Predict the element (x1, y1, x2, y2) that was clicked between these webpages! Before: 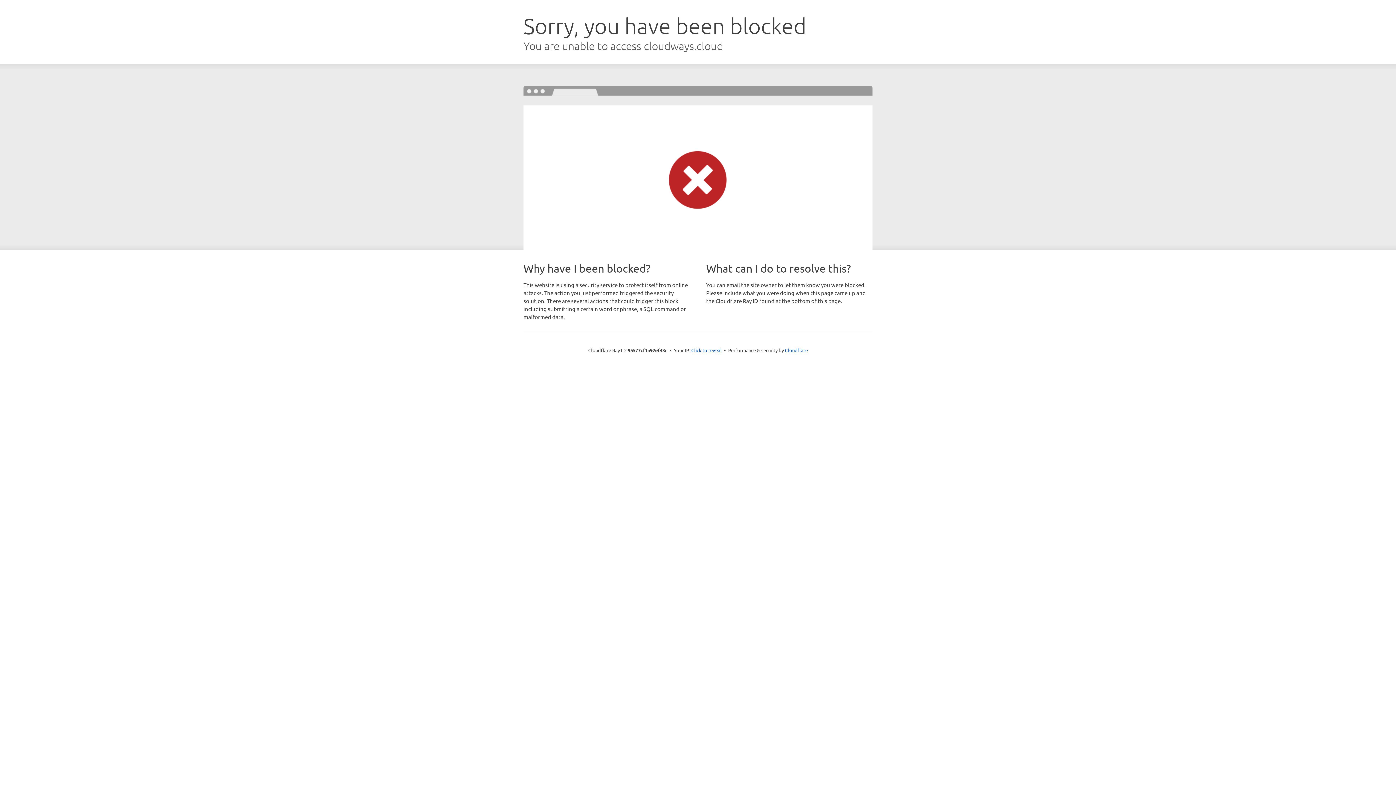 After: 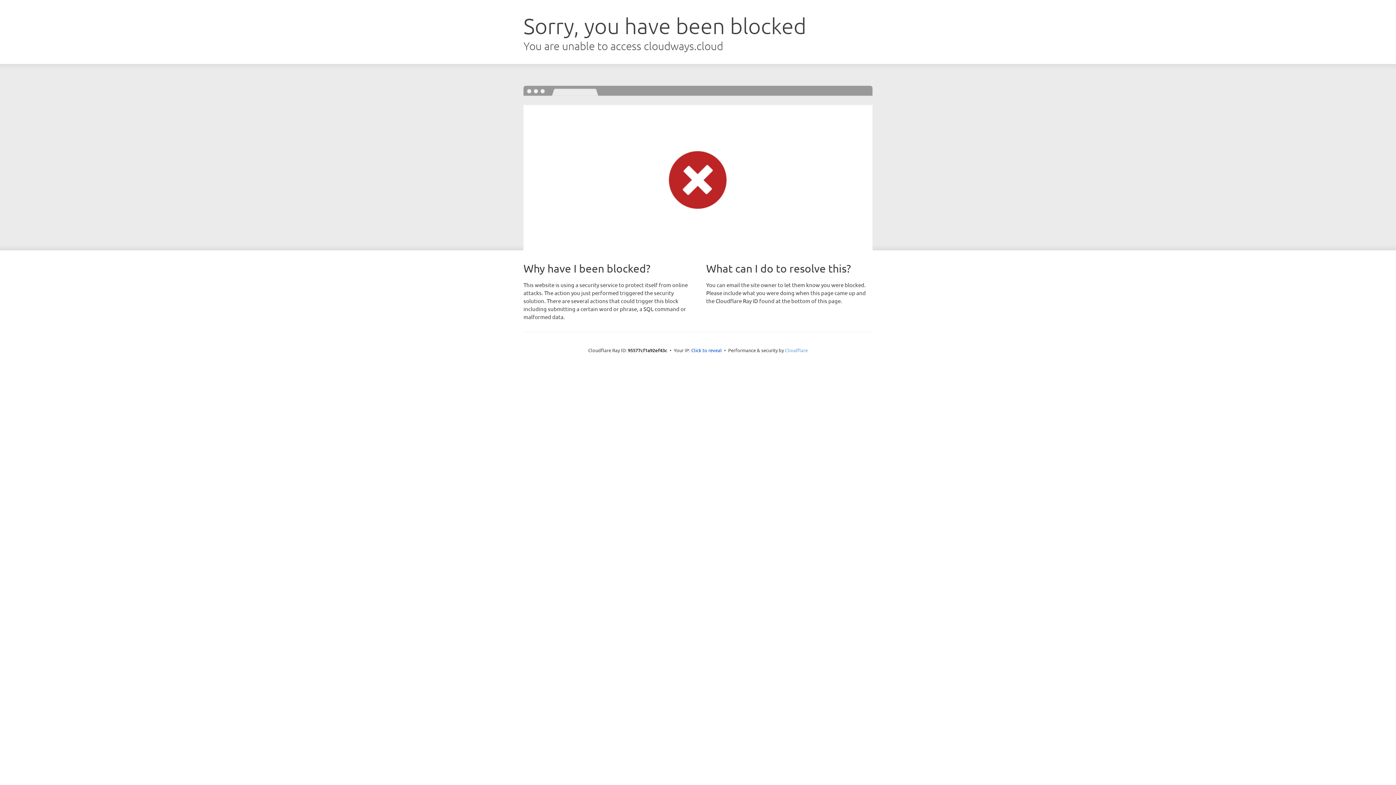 Action: label: Cloudflare bbox: (785, 347, 808, 353)